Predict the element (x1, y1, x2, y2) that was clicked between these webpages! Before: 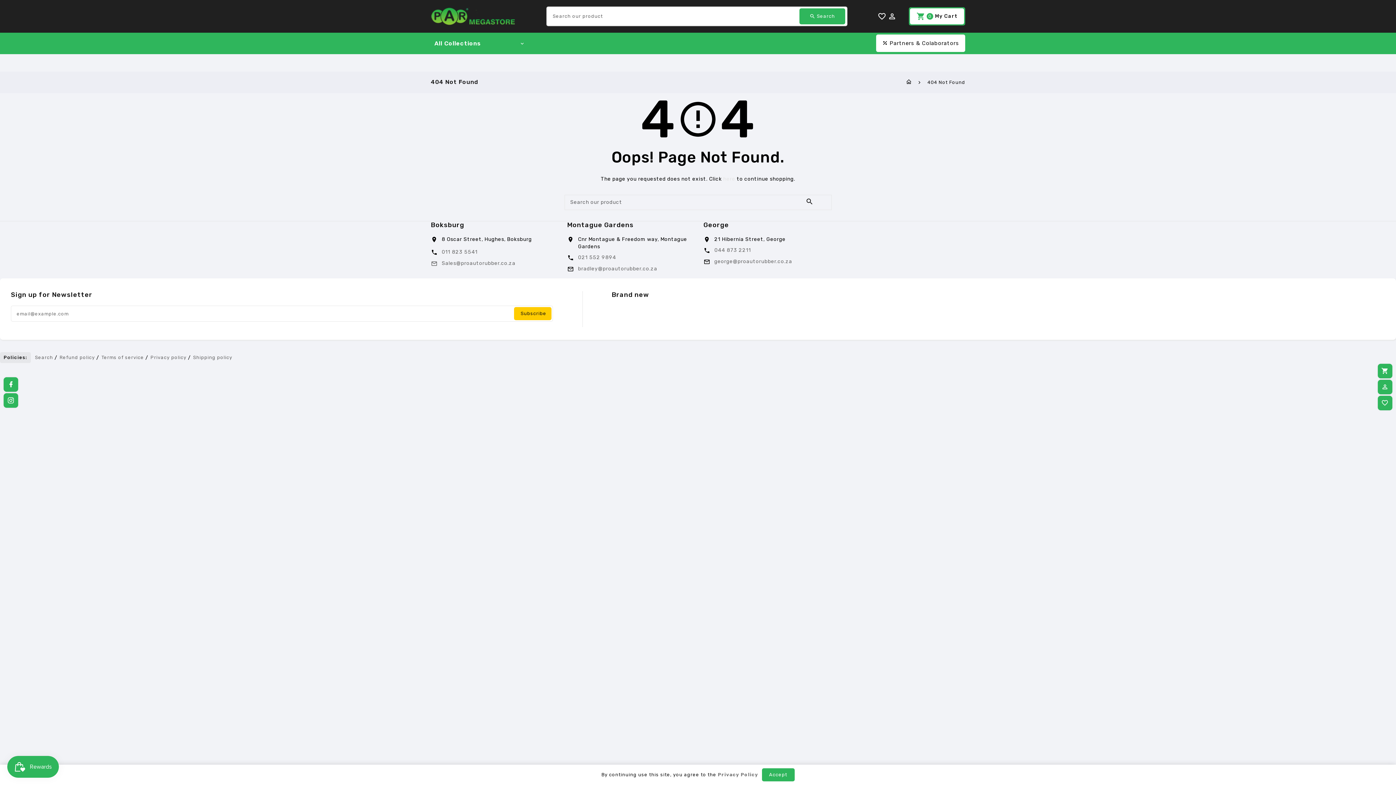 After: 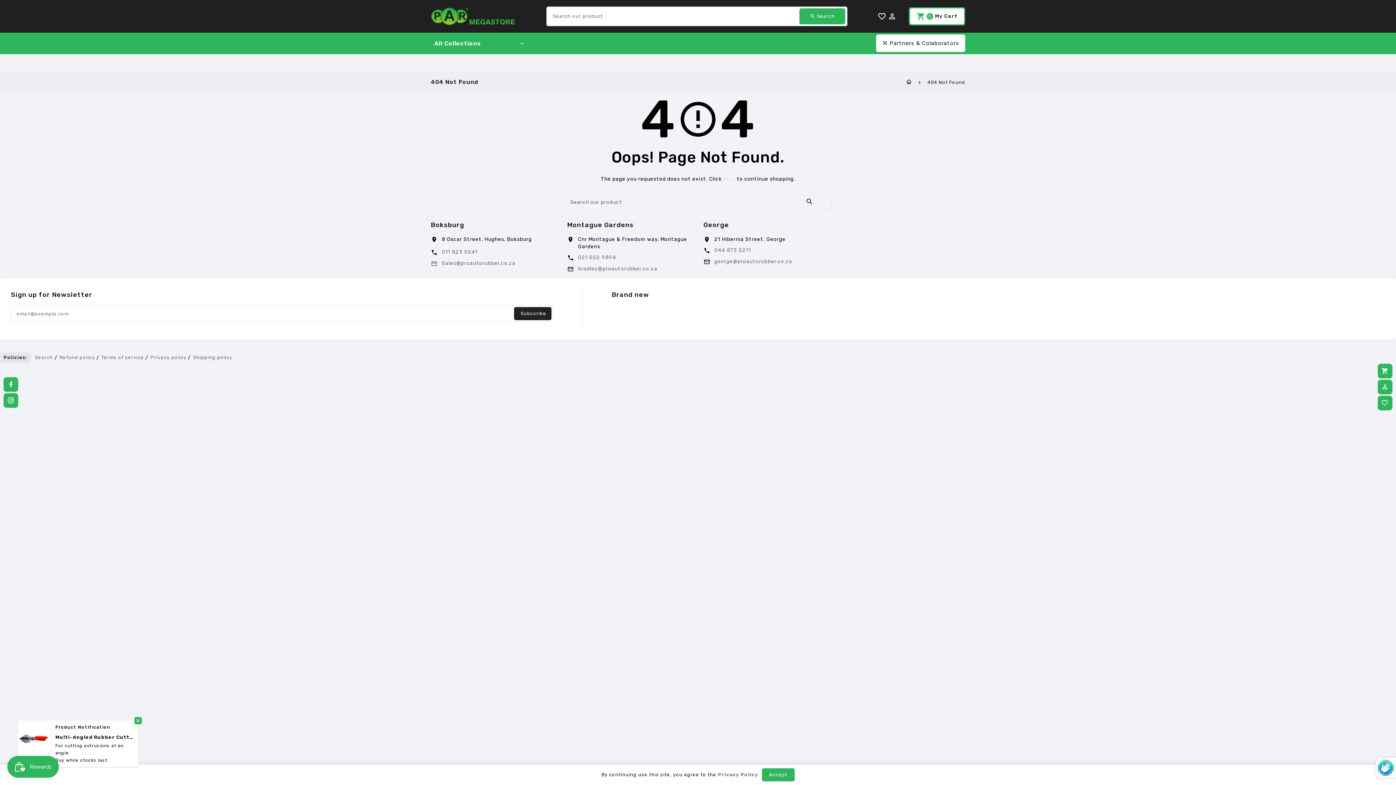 Action: label: Name bbox: (514, 307, 551, 320)